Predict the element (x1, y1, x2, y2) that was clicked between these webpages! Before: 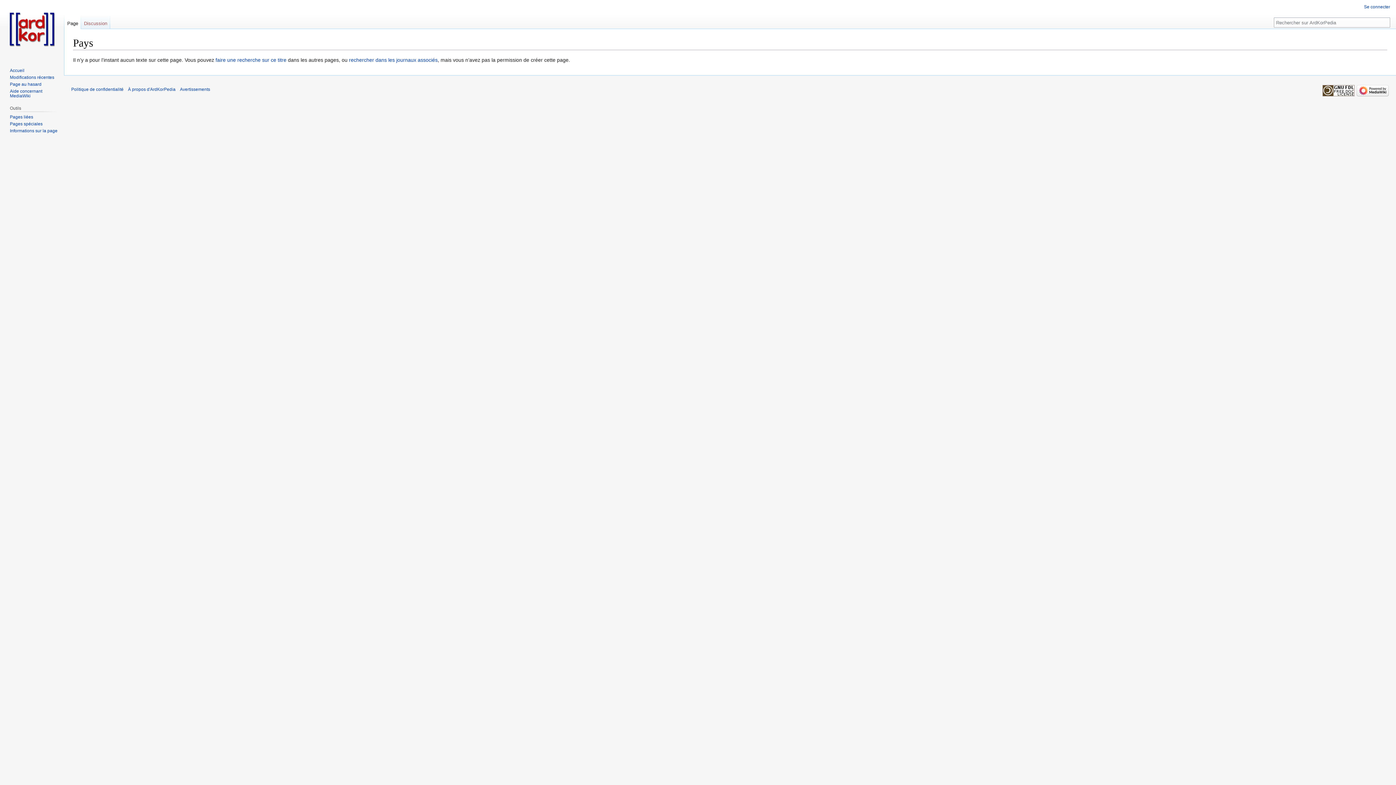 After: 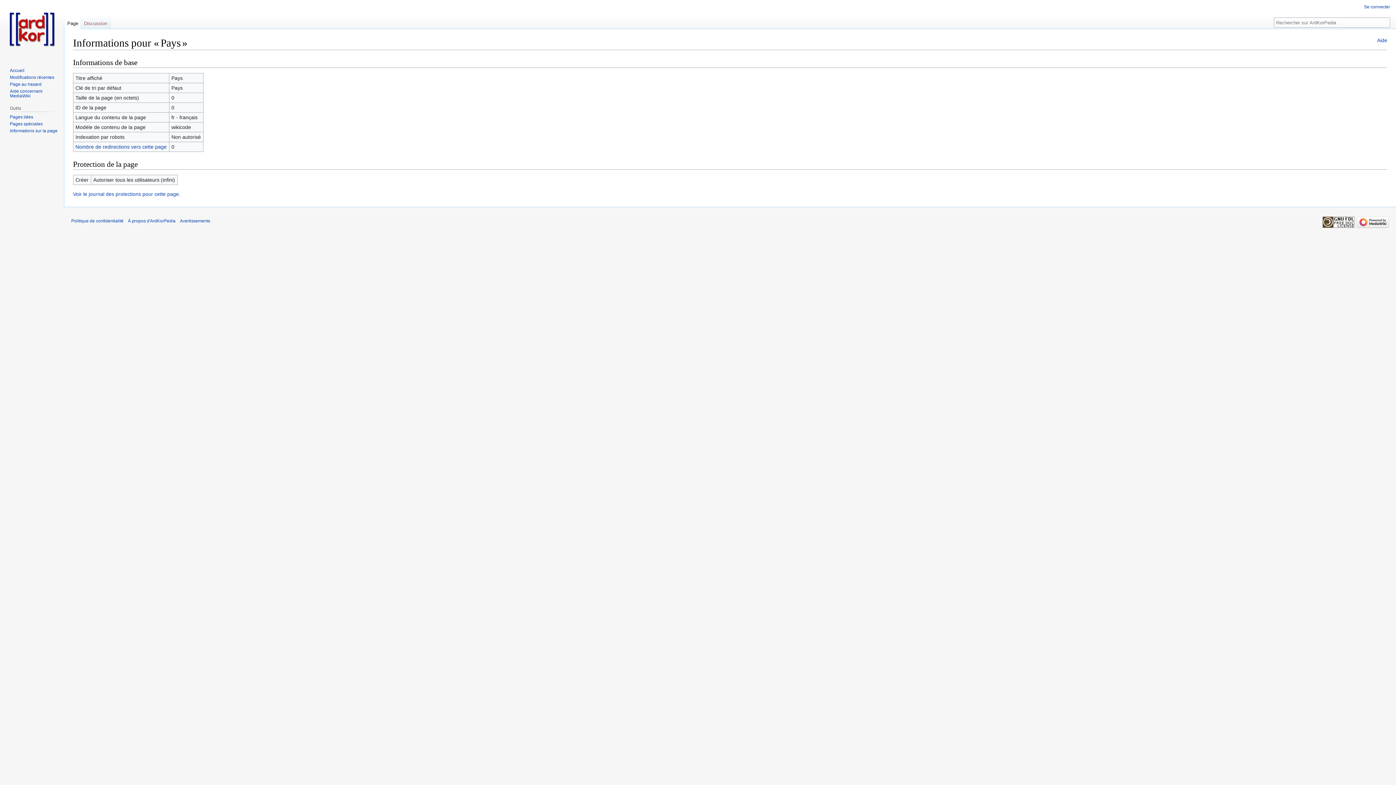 Action: label: Informations sur la page bbox: (9, 128, 57, 133)